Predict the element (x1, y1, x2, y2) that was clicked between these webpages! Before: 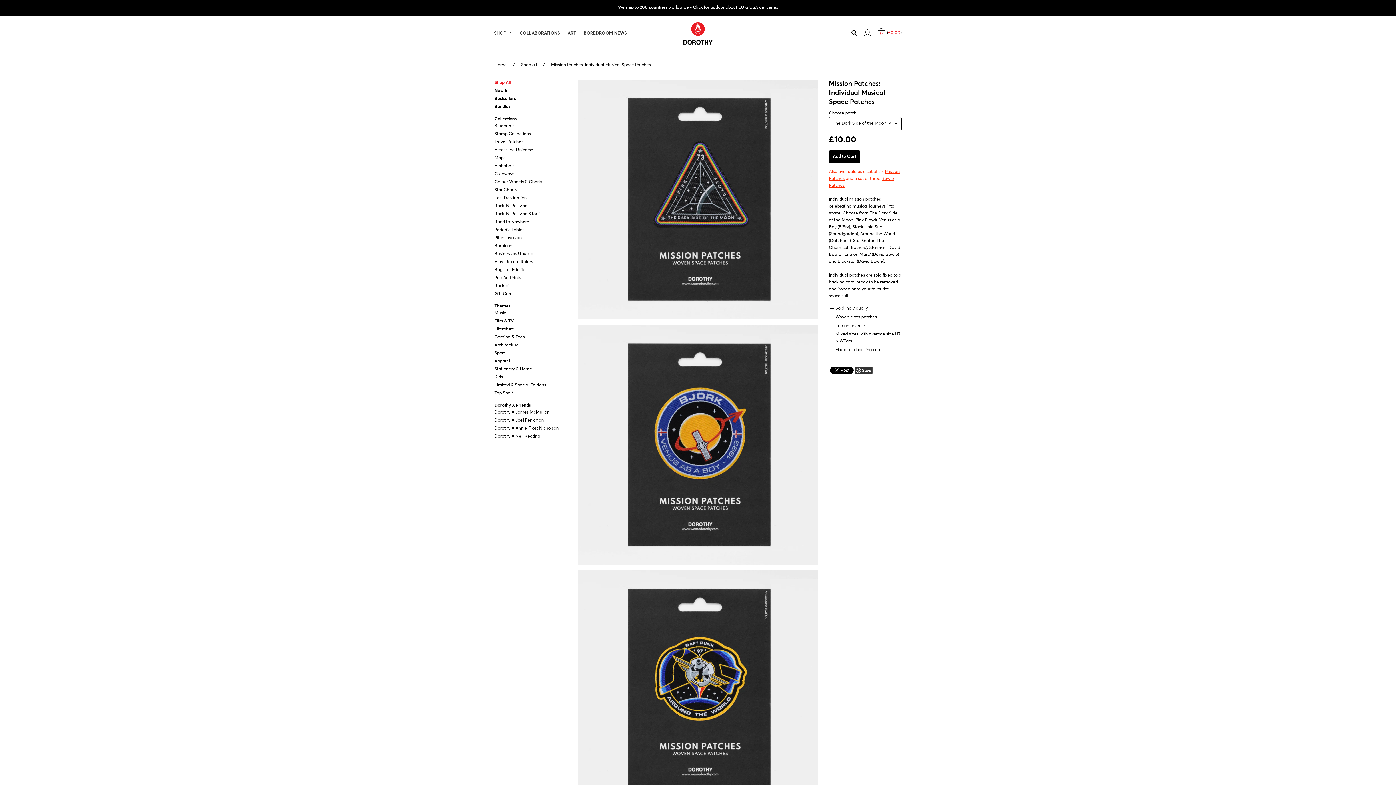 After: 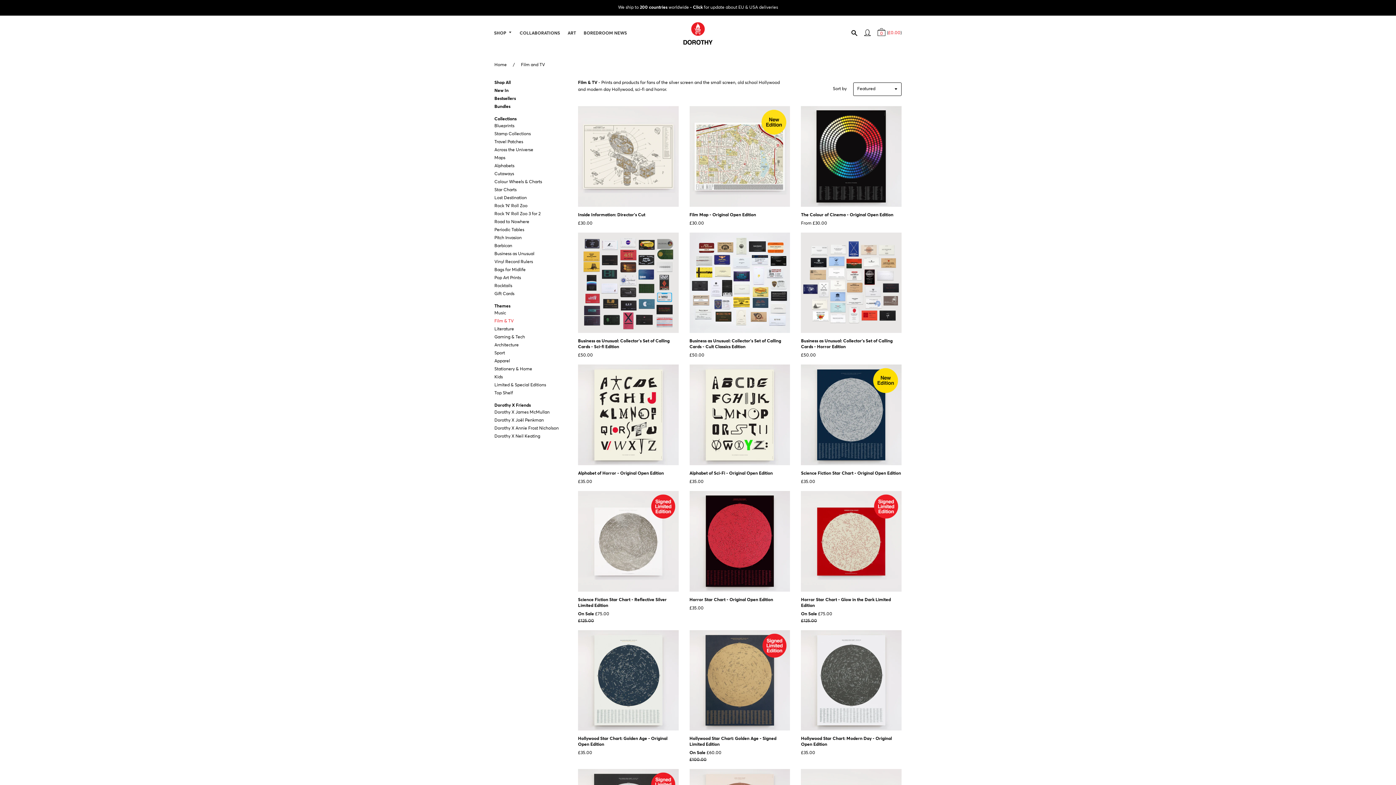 Action: label: Film & TV bbox: (494, 318, 567, 325)